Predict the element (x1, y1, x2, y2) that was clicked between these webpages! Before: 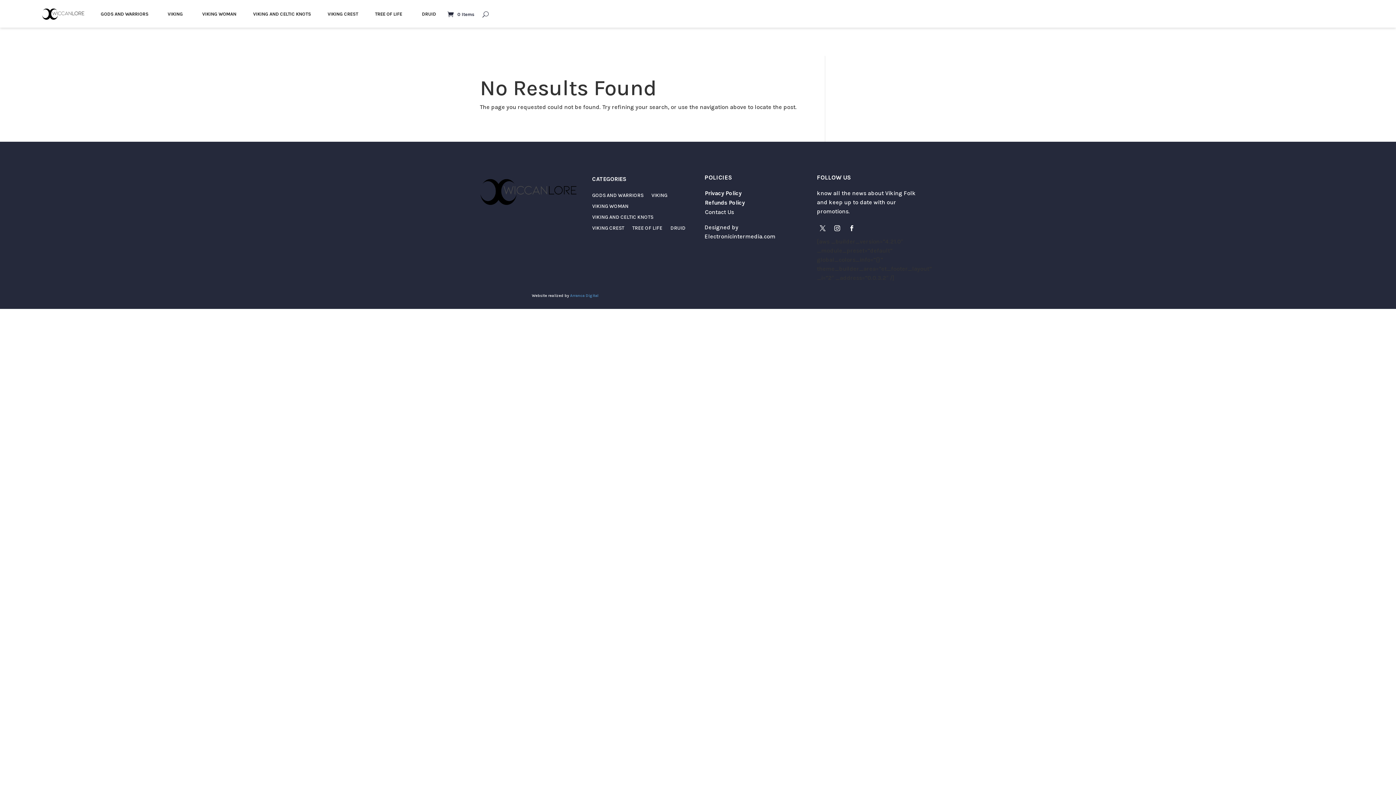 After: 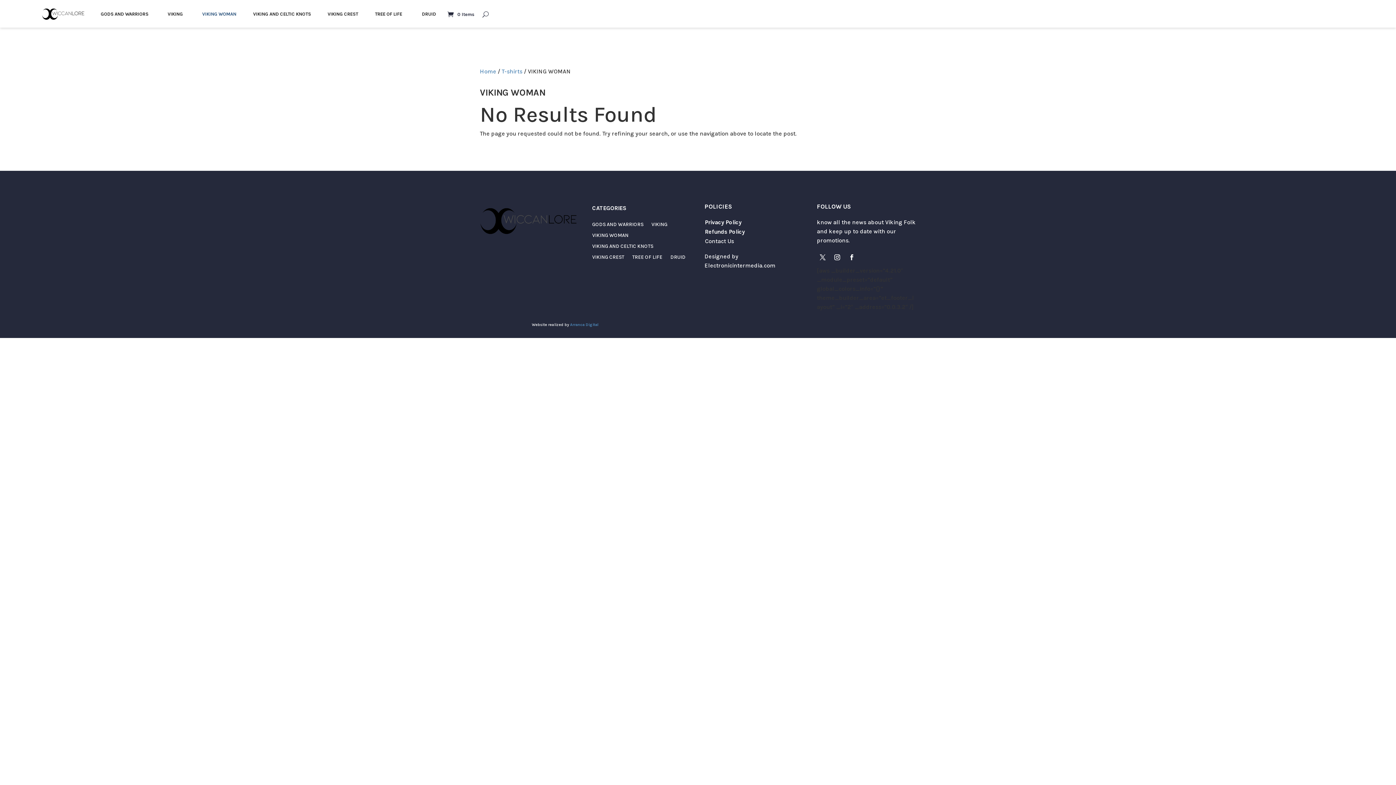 Action: bbox: (592, 203, 628, 211) label: VIKING WOMAN